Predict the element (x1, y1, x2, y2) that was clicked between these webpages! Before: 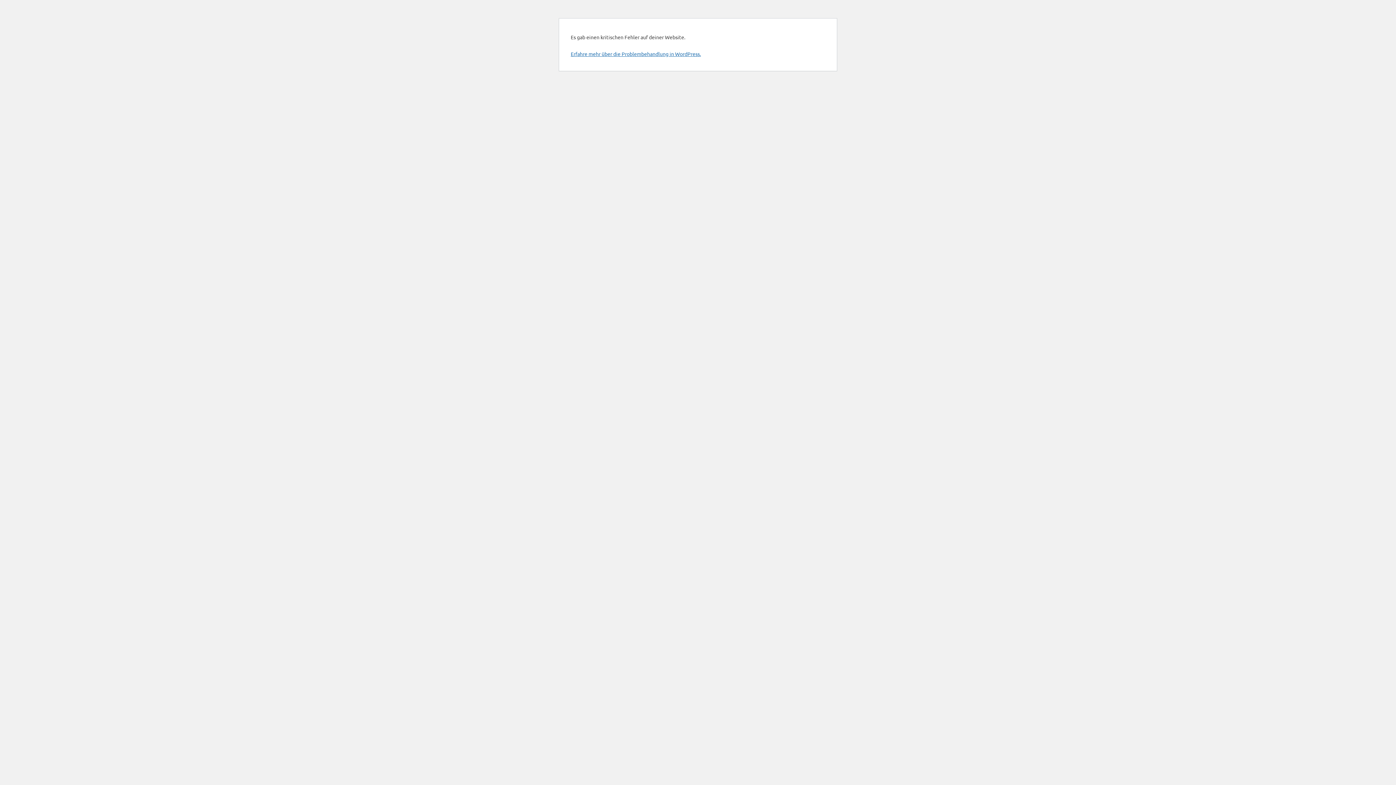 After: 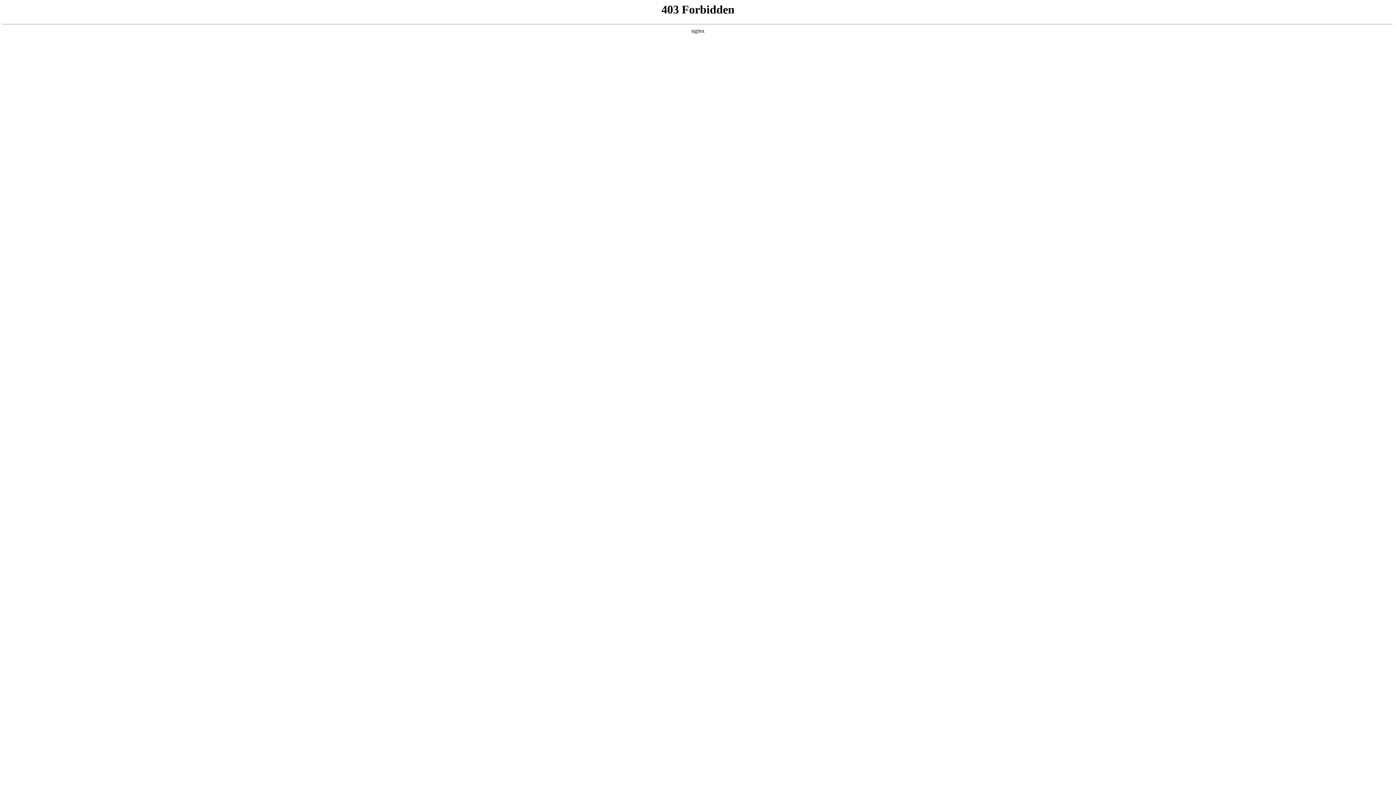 Action: bbox: (570, 50, 701, 57) label: Erfahre mehr über die Problembehandlung in WordPress.